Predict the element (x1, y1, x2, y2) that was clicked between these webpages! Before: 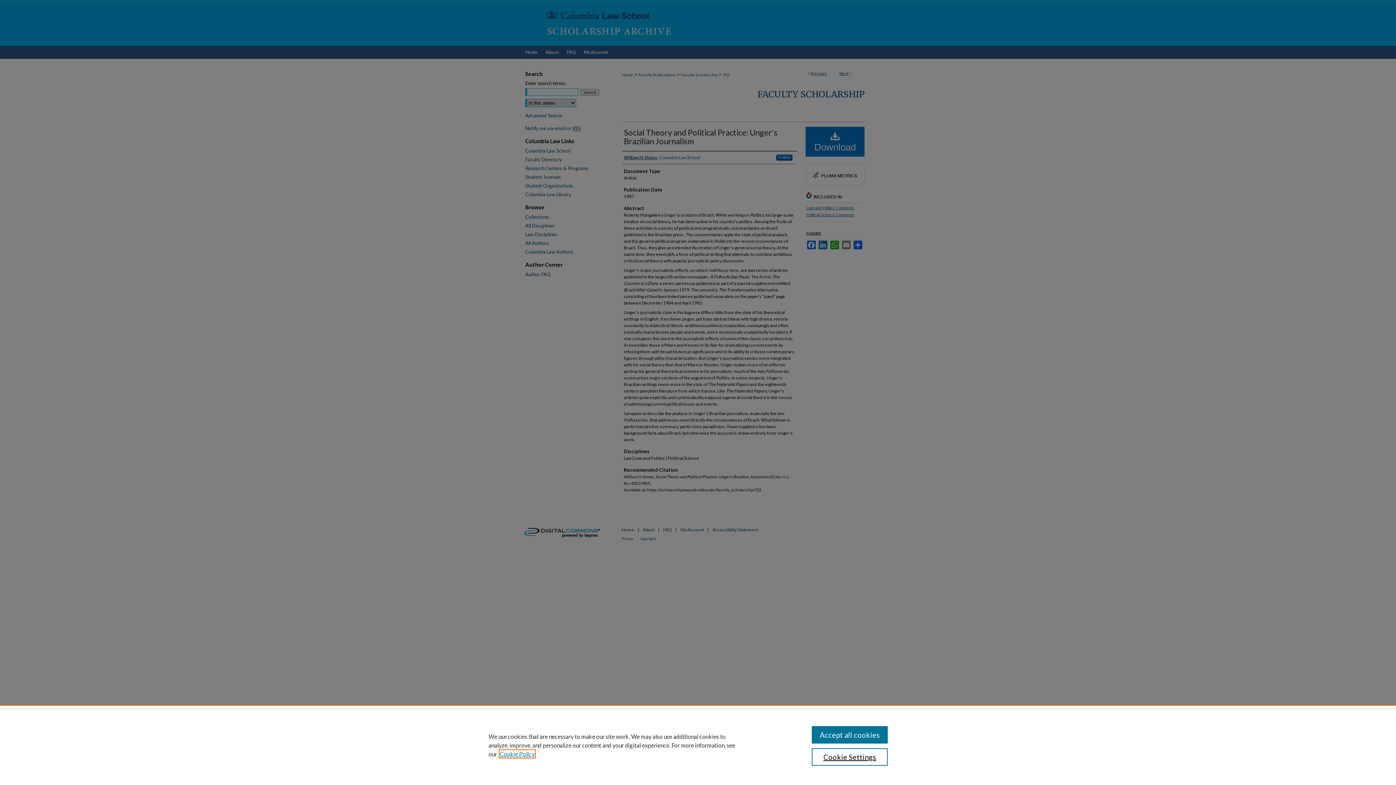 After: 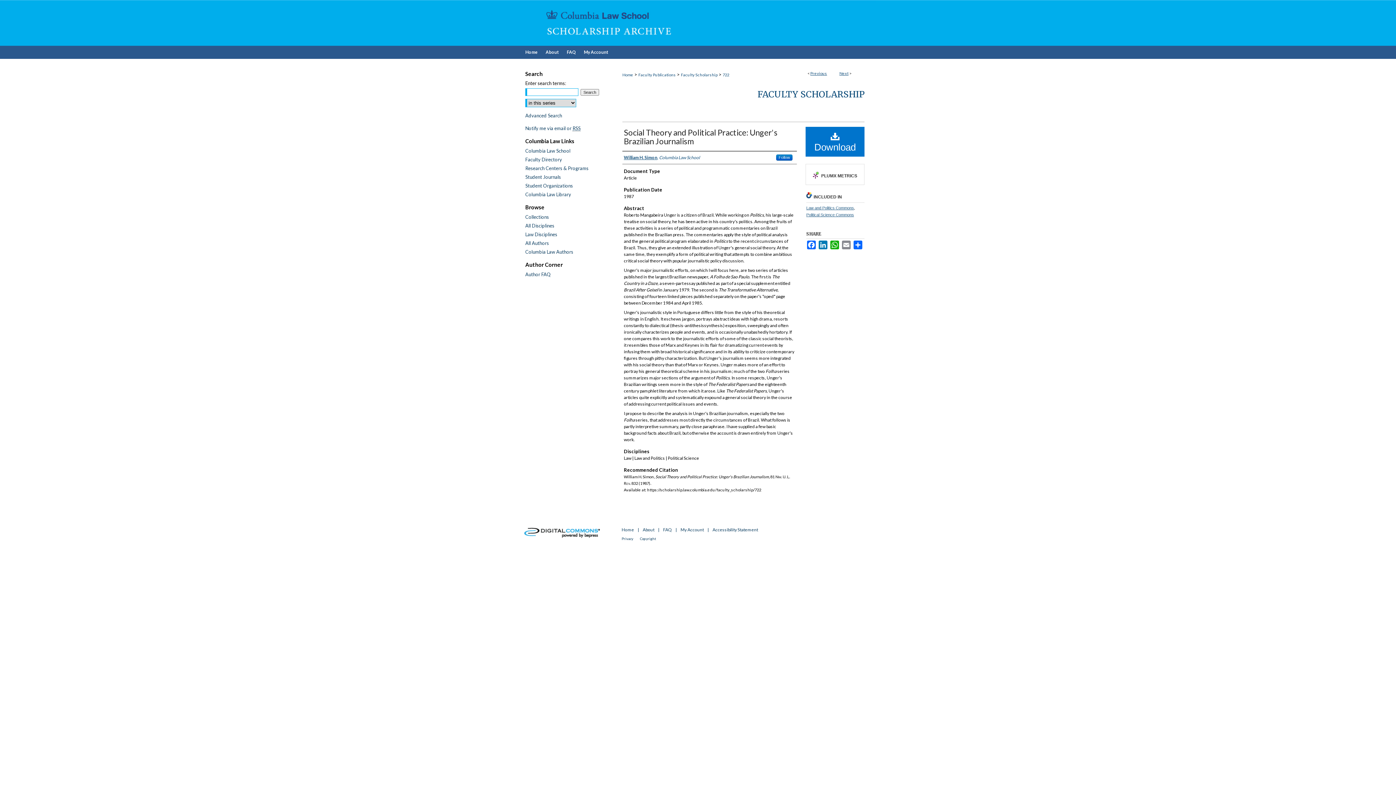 Action: bbox: (811, 726, 887, 744) label: Accept all cookies